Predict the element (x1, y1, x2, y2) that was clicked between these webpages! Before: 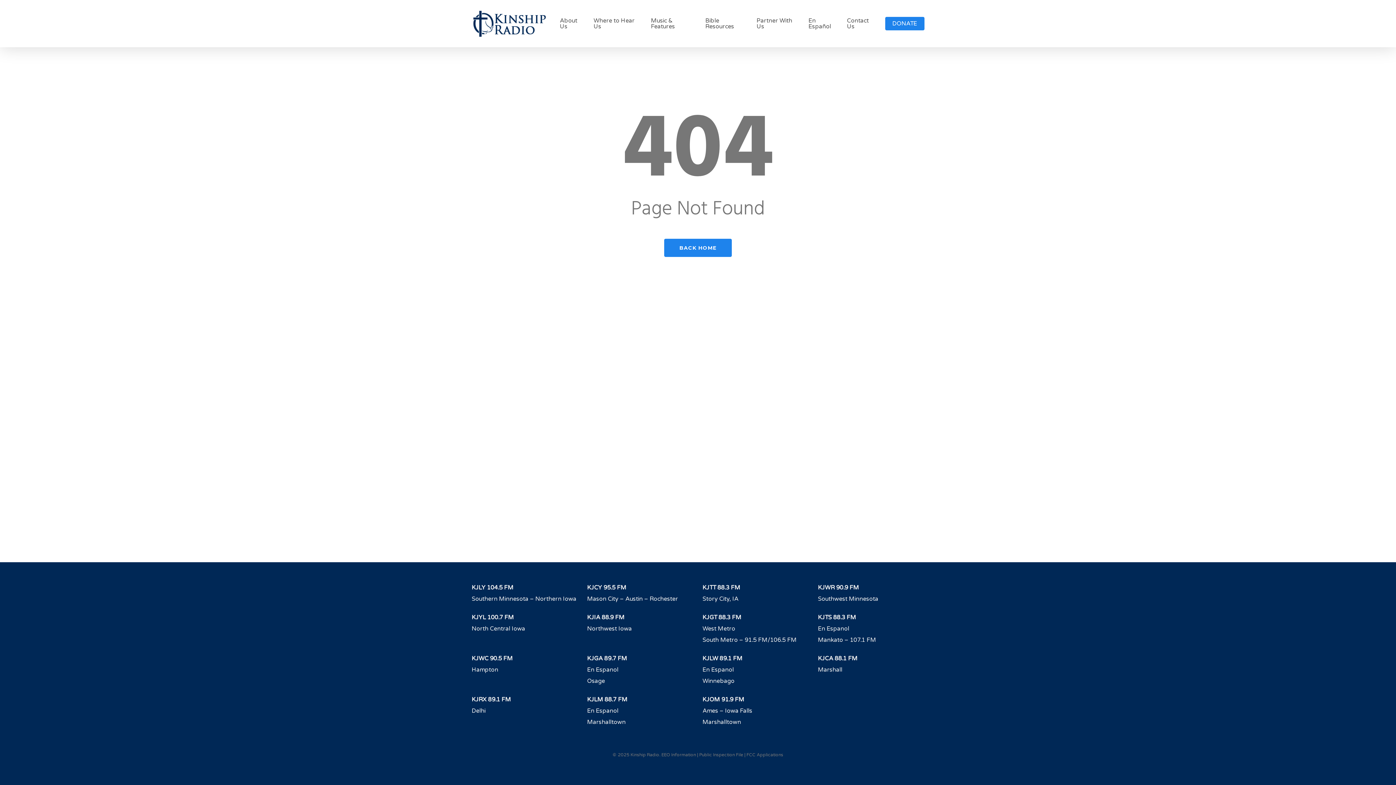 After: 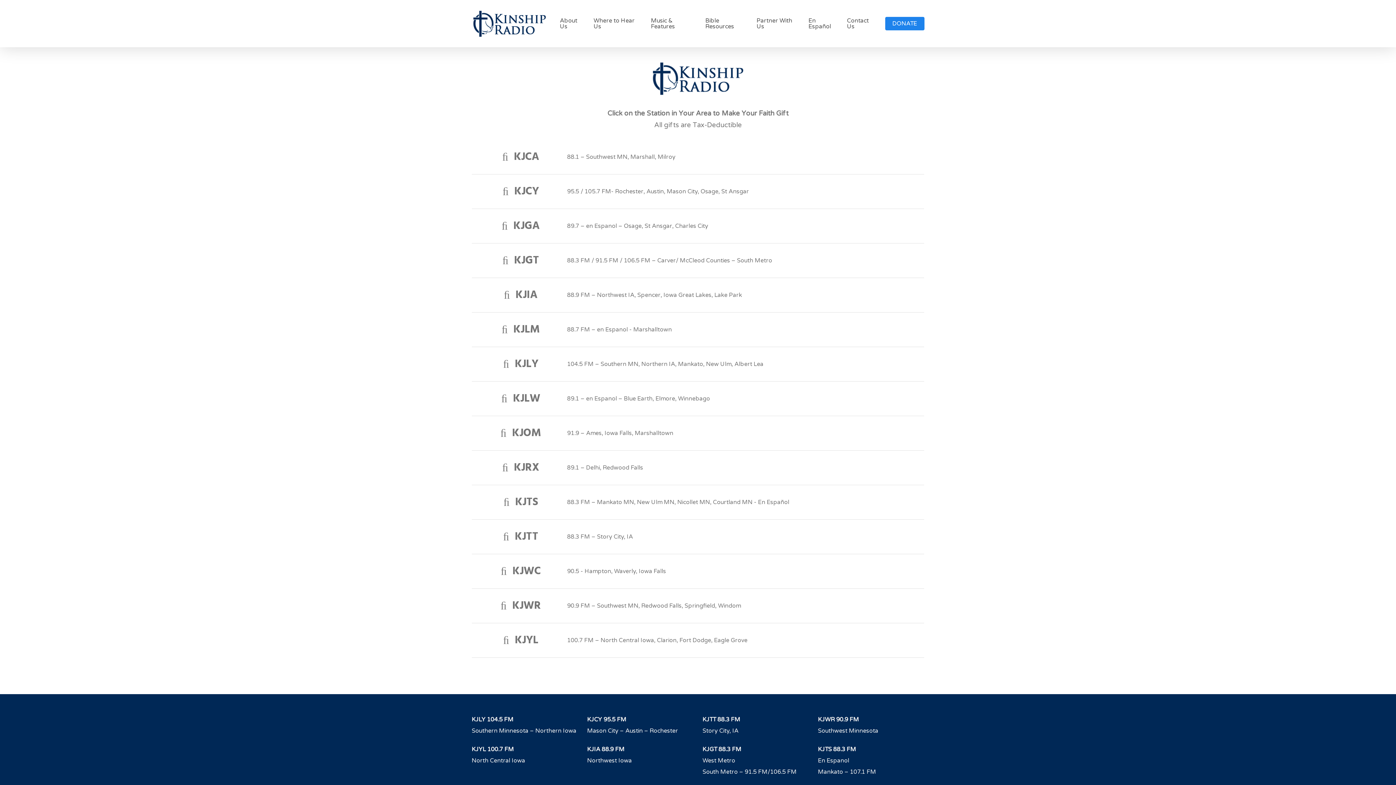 Action: label: DONATE bbox: (885, 20, 924, 26)